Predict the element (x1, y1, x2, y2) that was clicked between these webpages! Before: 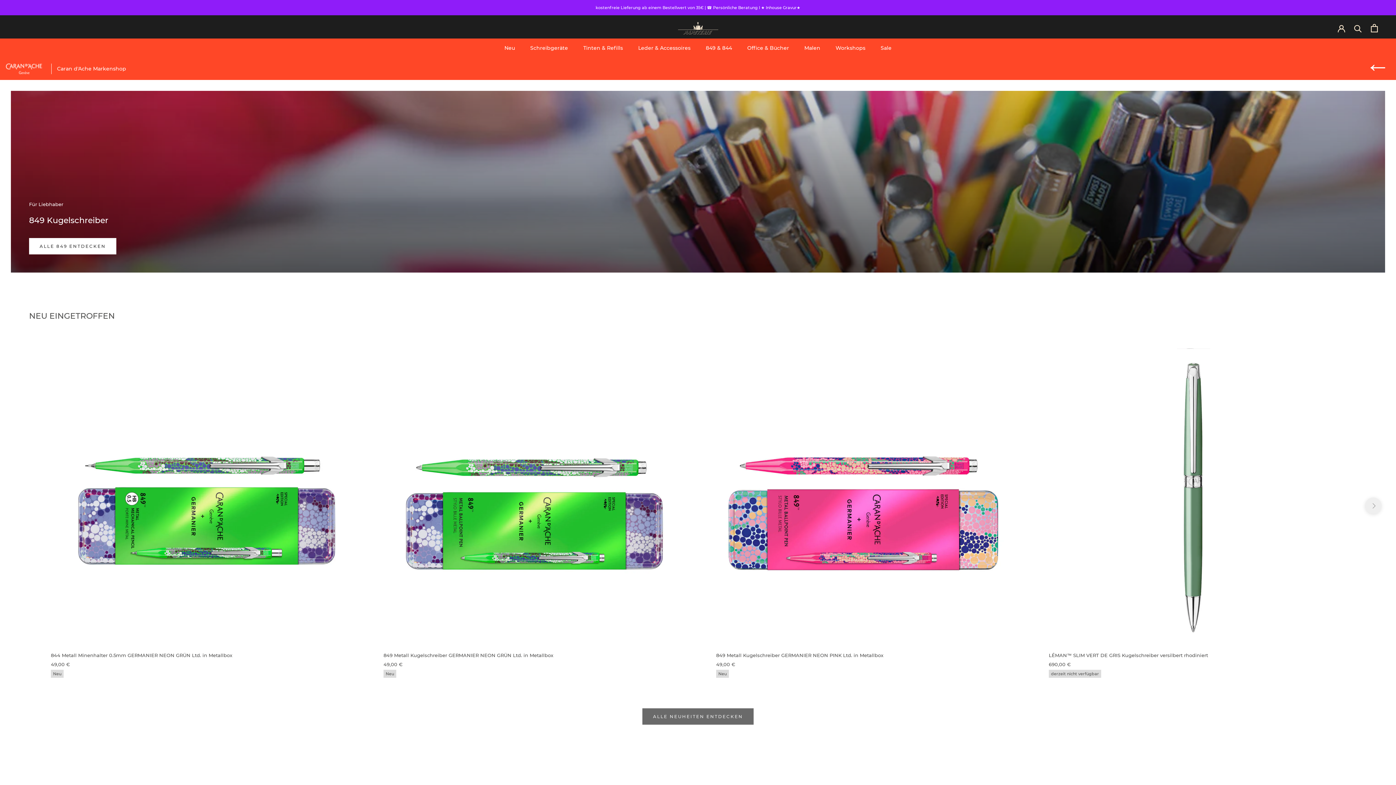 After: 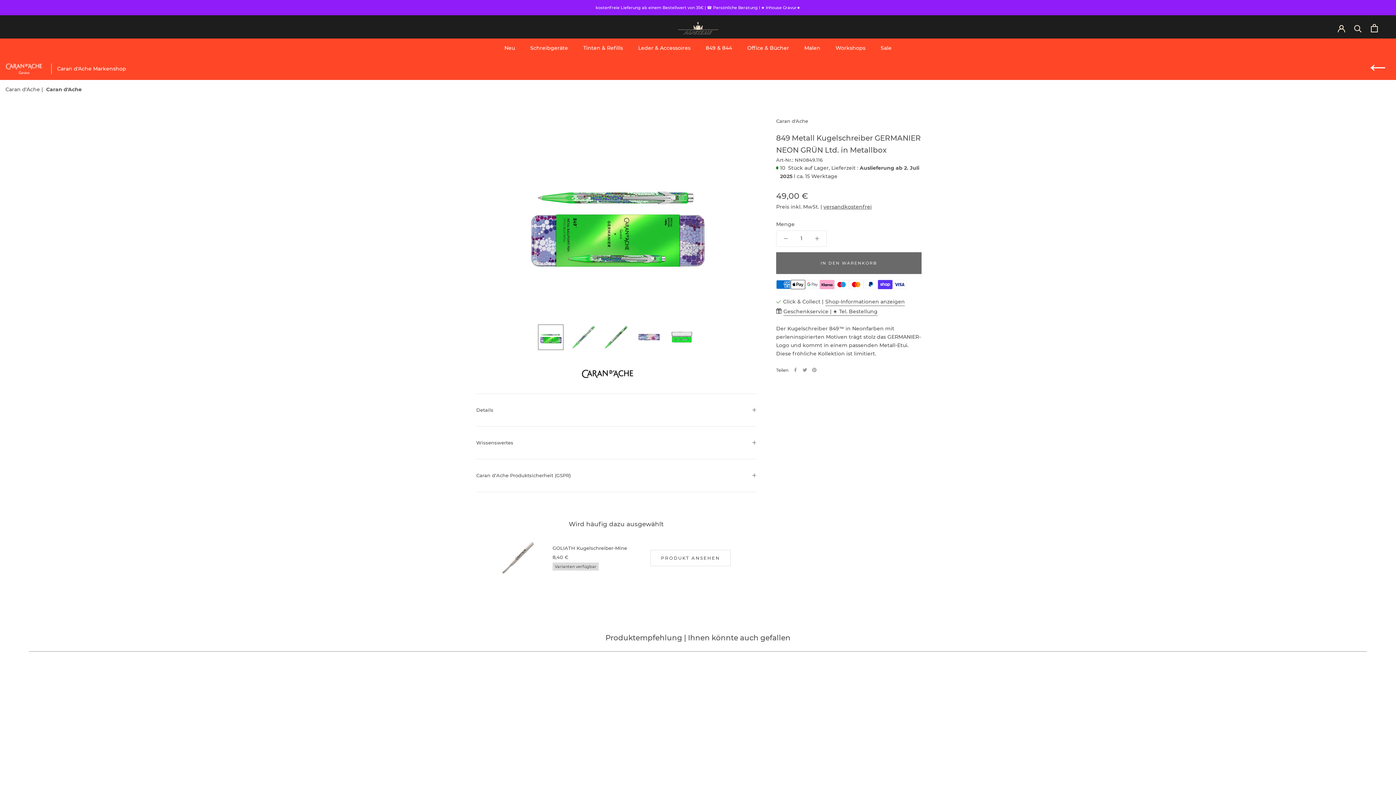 Action: bbox: (383, 348, 680, 644)